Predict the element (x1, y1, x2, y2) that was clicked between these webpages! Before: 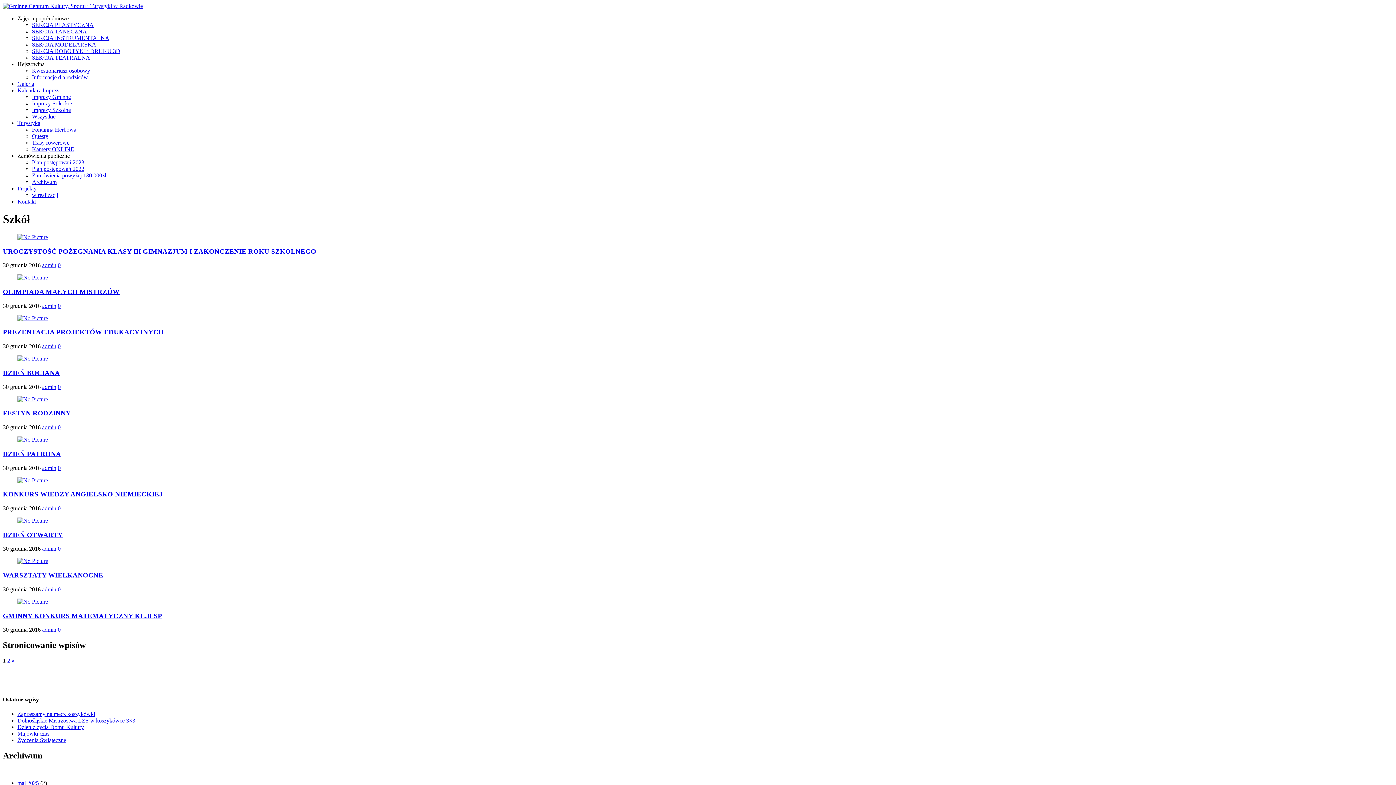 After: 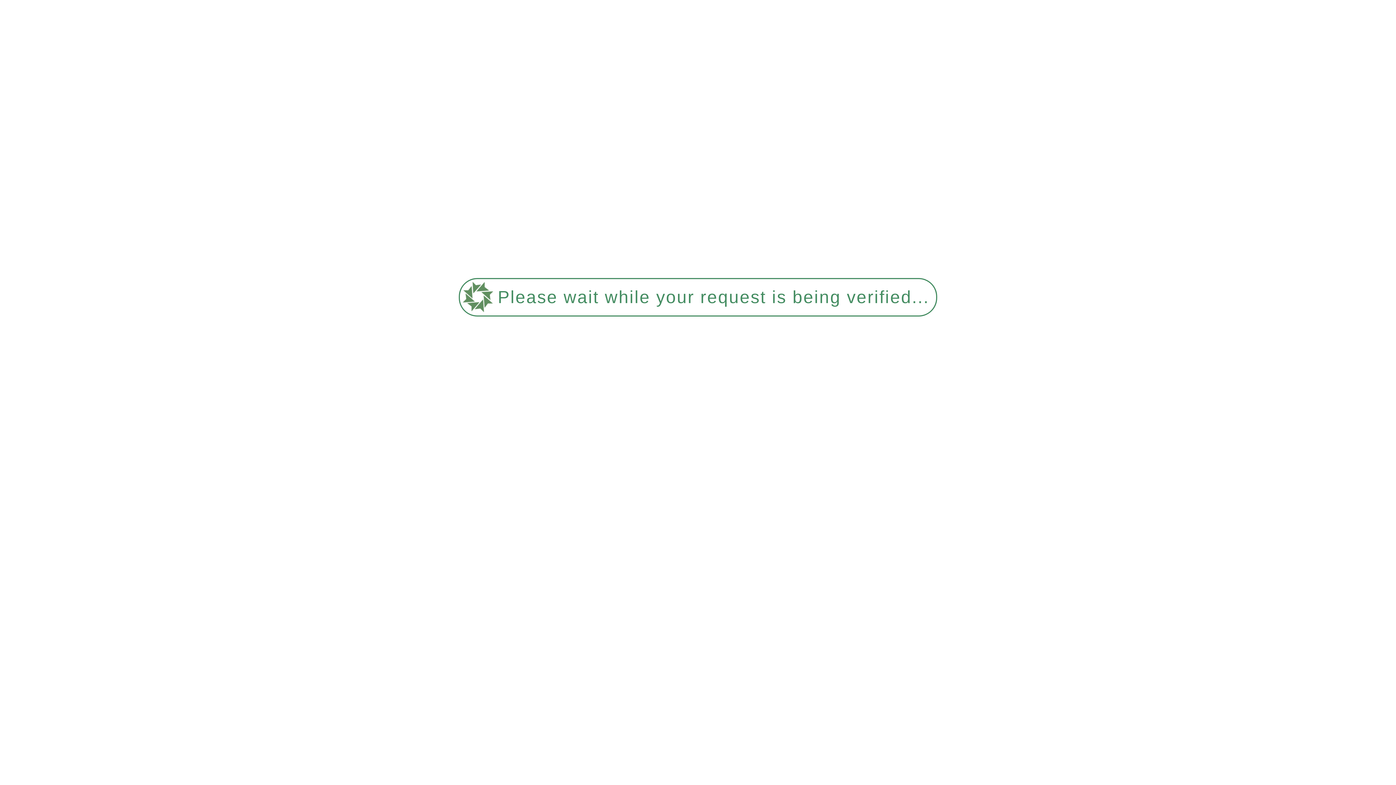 Action: bbox: (7, 657, 10, 664) label: 2